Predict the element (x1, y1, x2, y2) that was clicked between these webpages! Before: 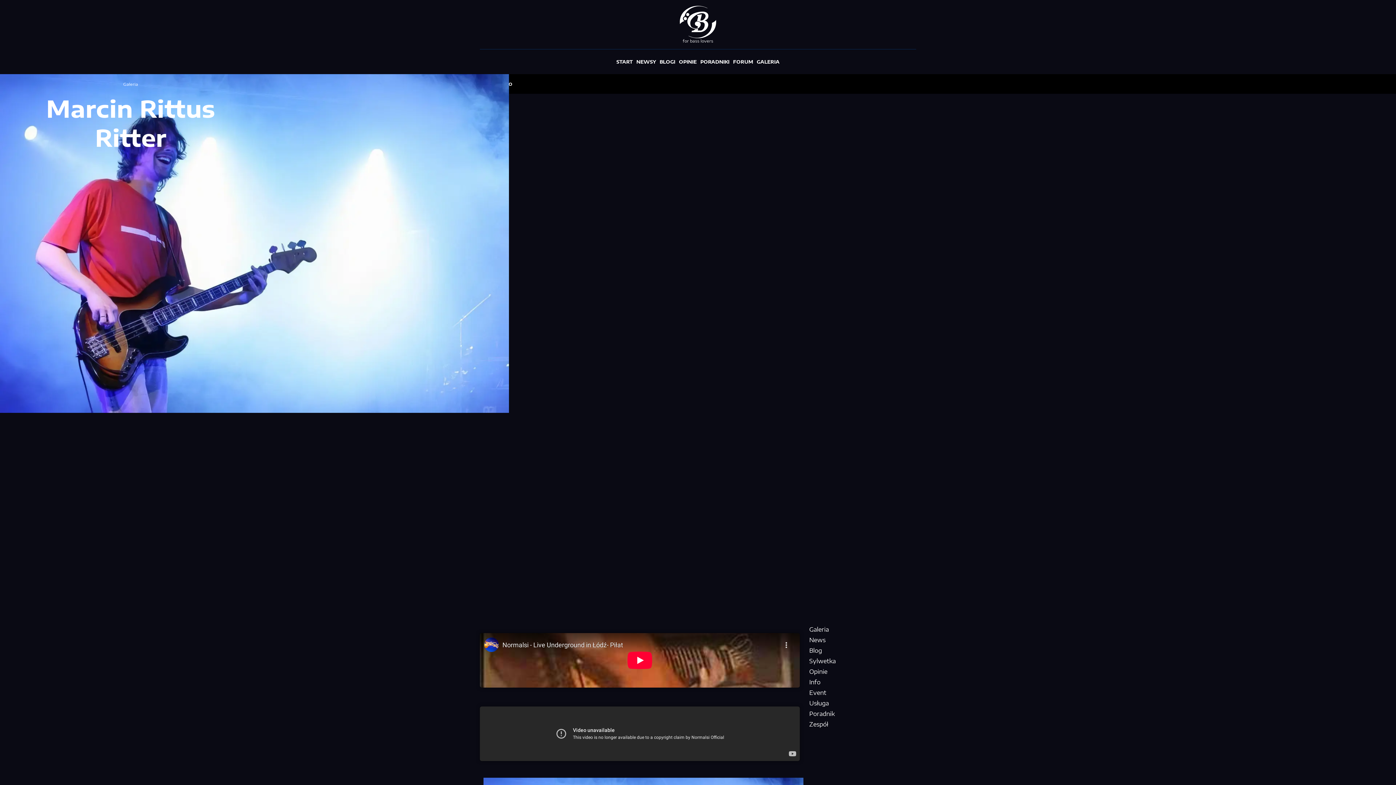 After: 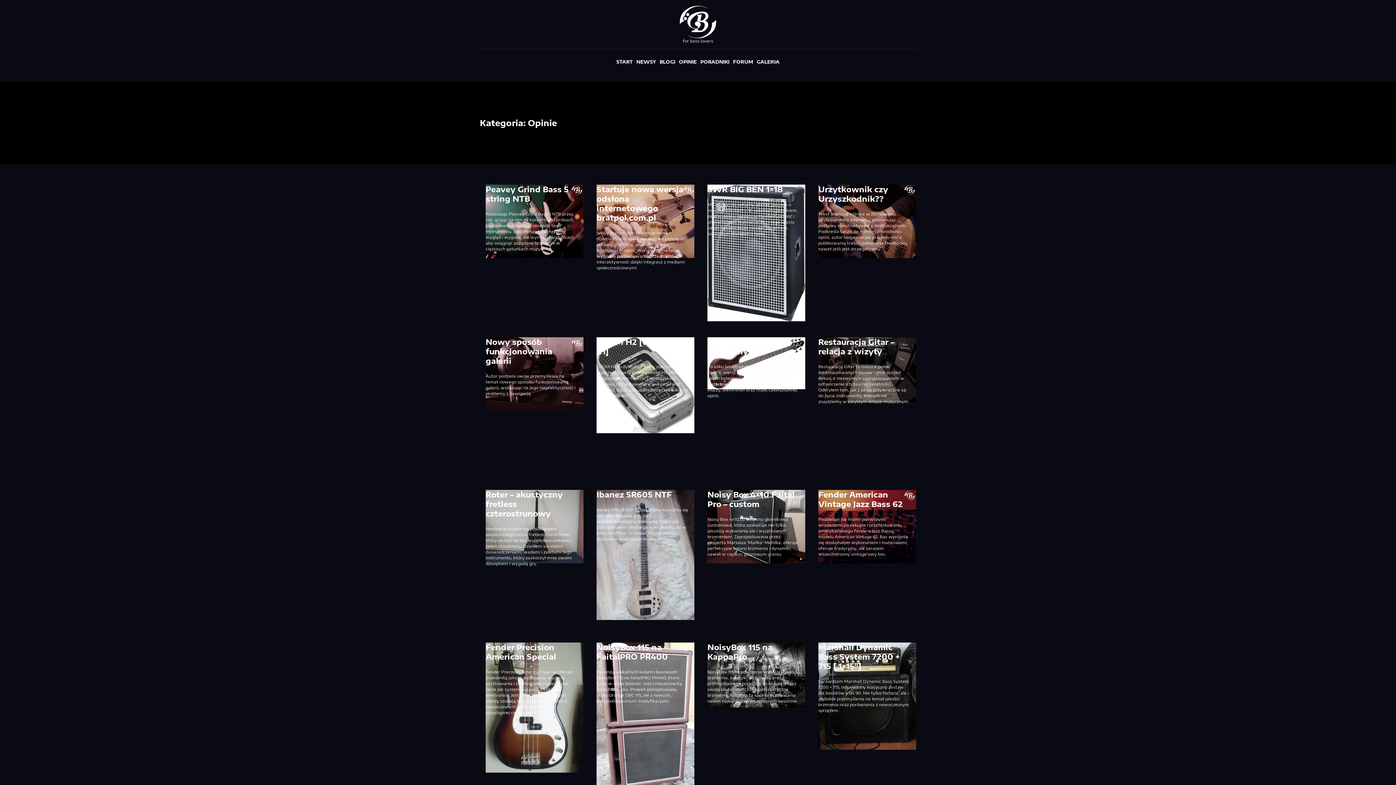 Action: label: Opinie bbox: (808, 667, 915, 676)